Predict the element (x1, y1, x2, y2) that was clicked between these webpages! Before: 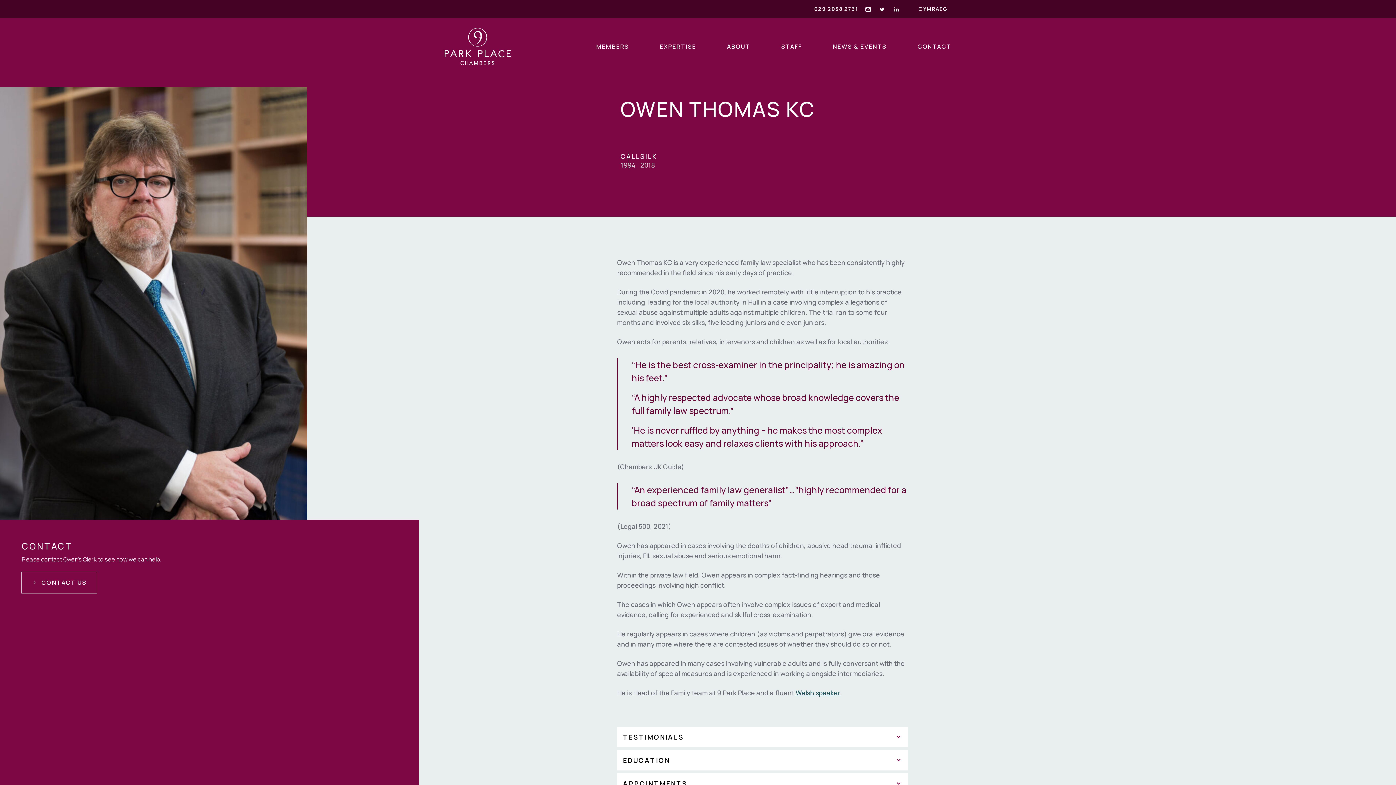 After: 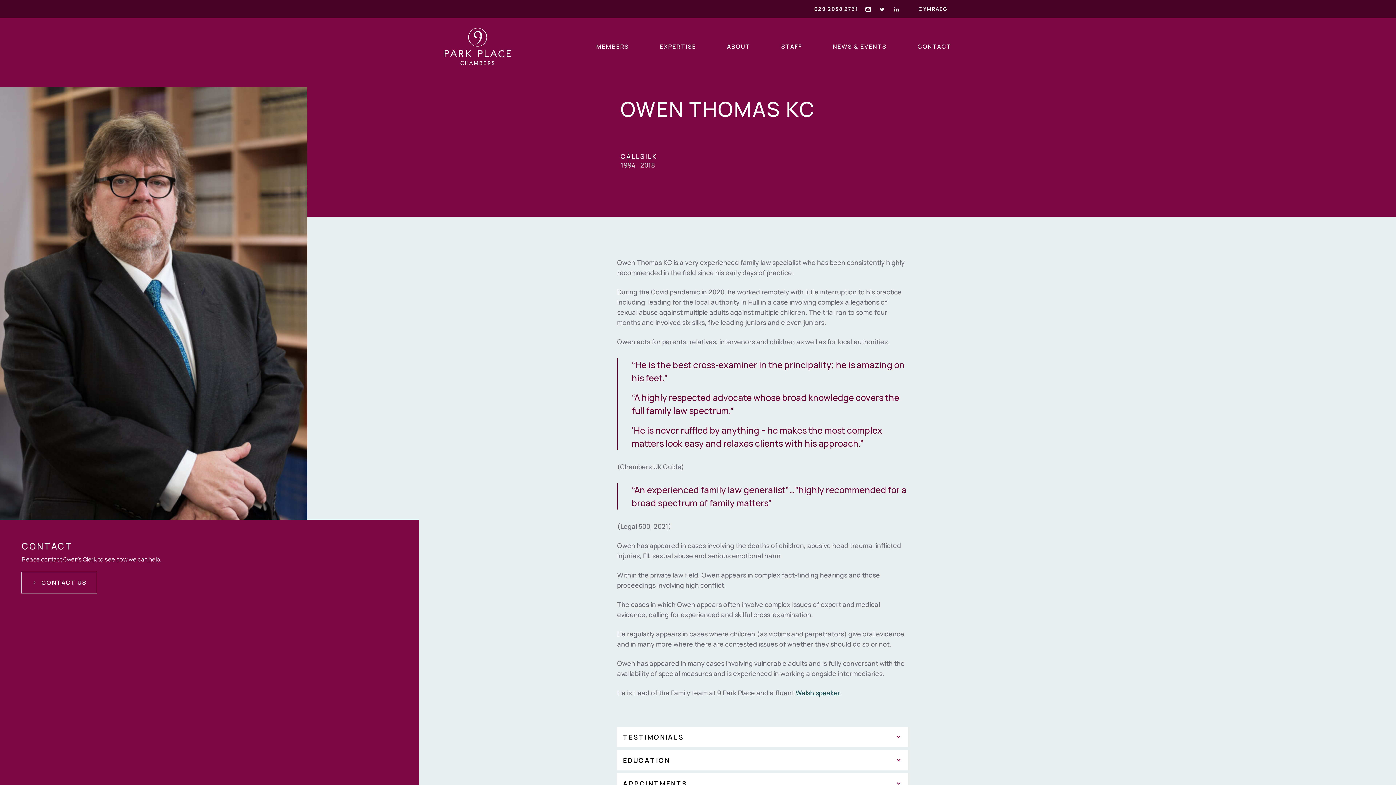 Action: bbox: (875, 0, 889, 18)